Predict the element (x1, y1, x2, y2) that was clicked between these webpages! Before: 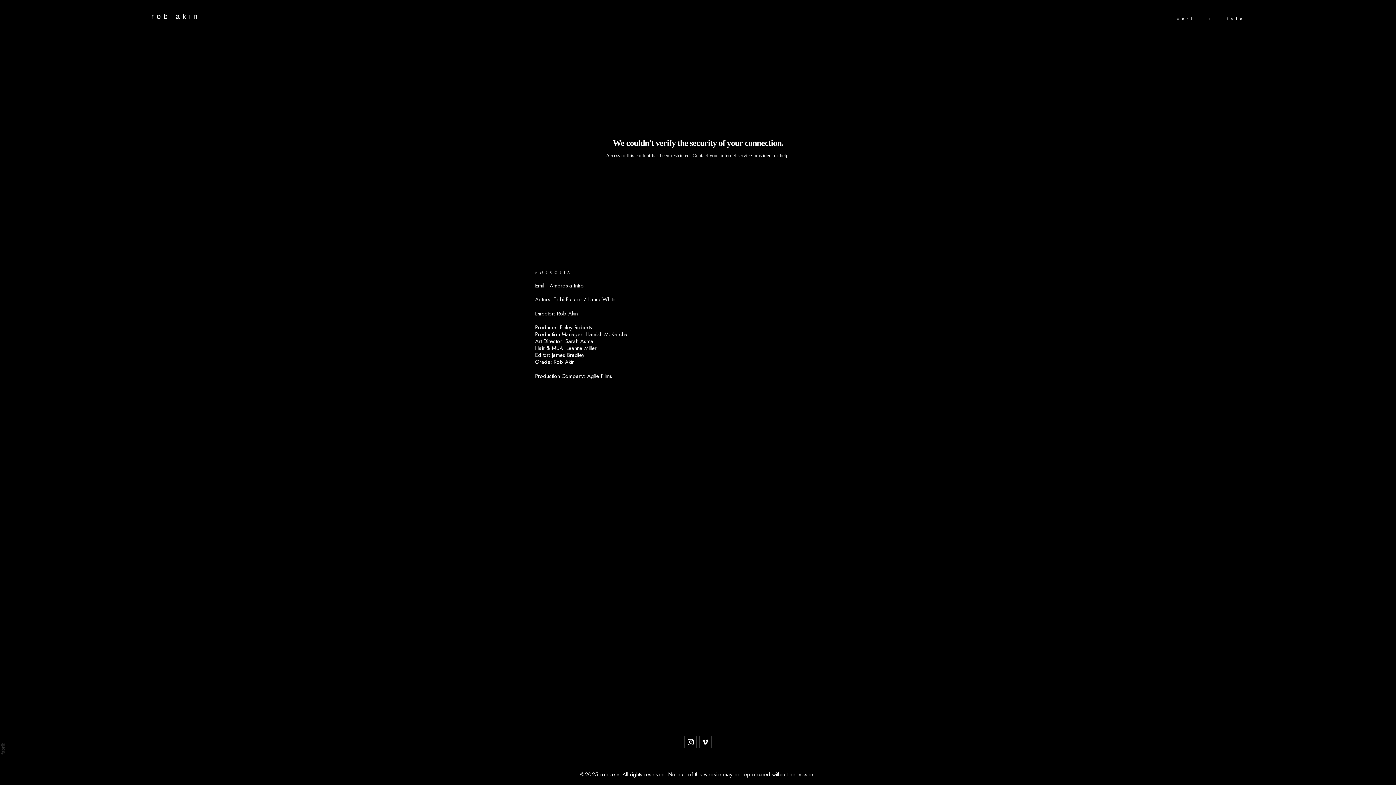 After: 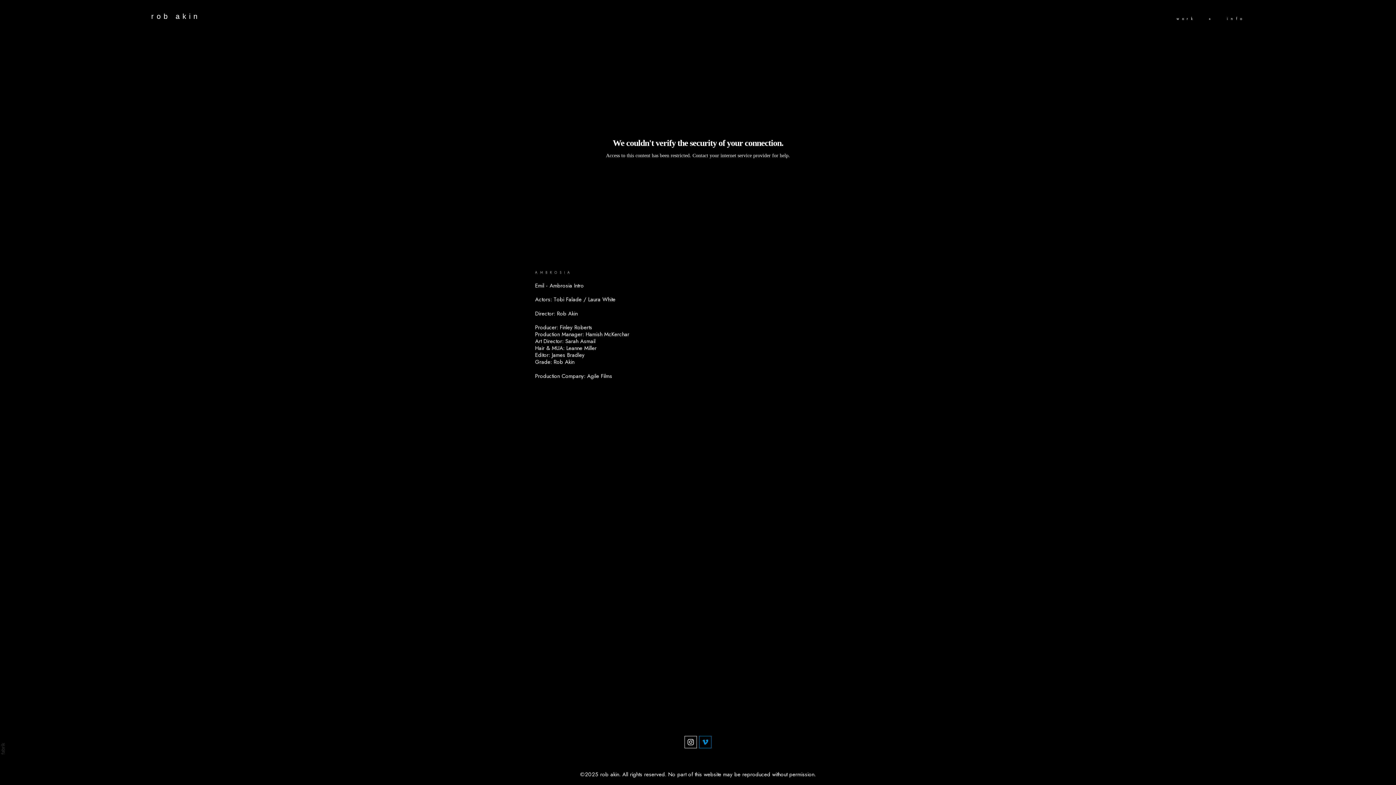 Action: bbox: (699, 736, 711, 748)